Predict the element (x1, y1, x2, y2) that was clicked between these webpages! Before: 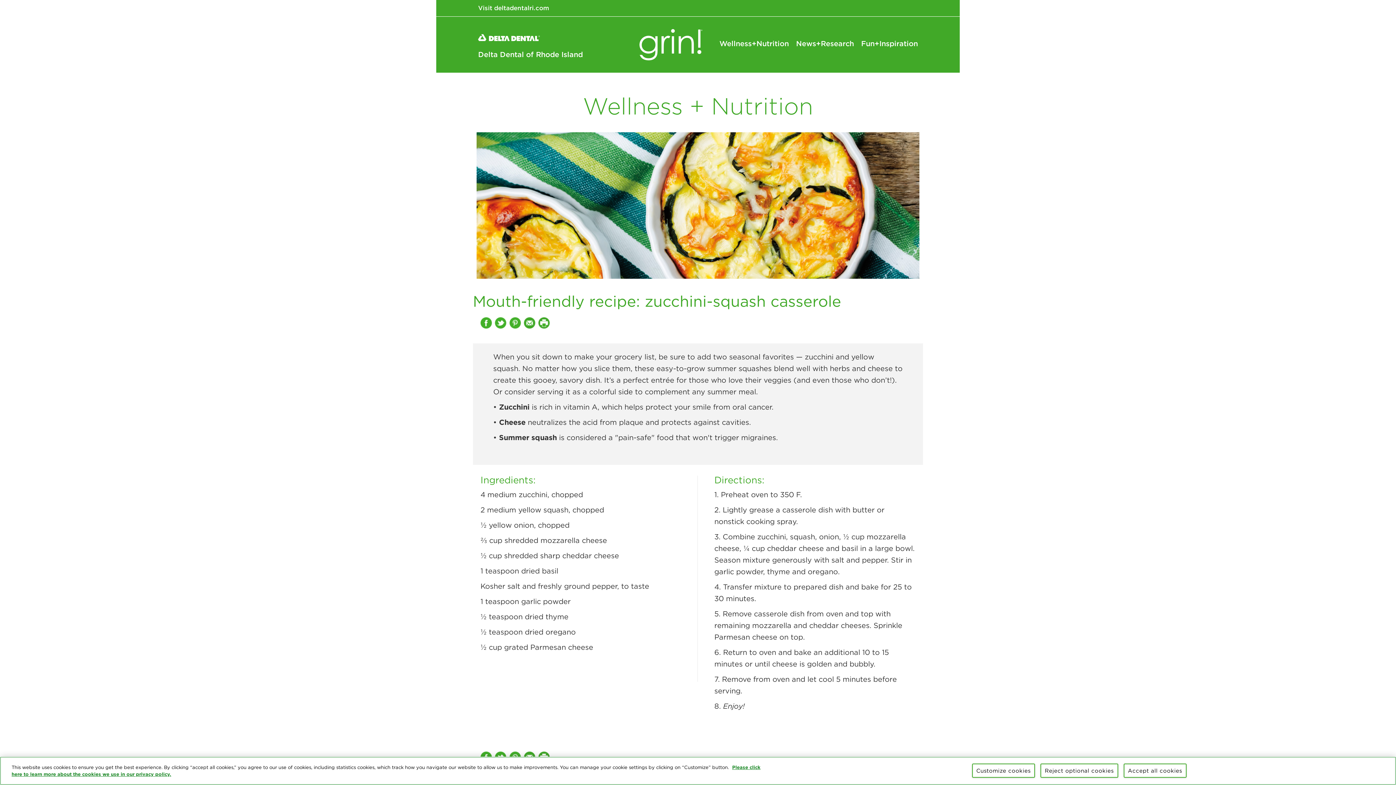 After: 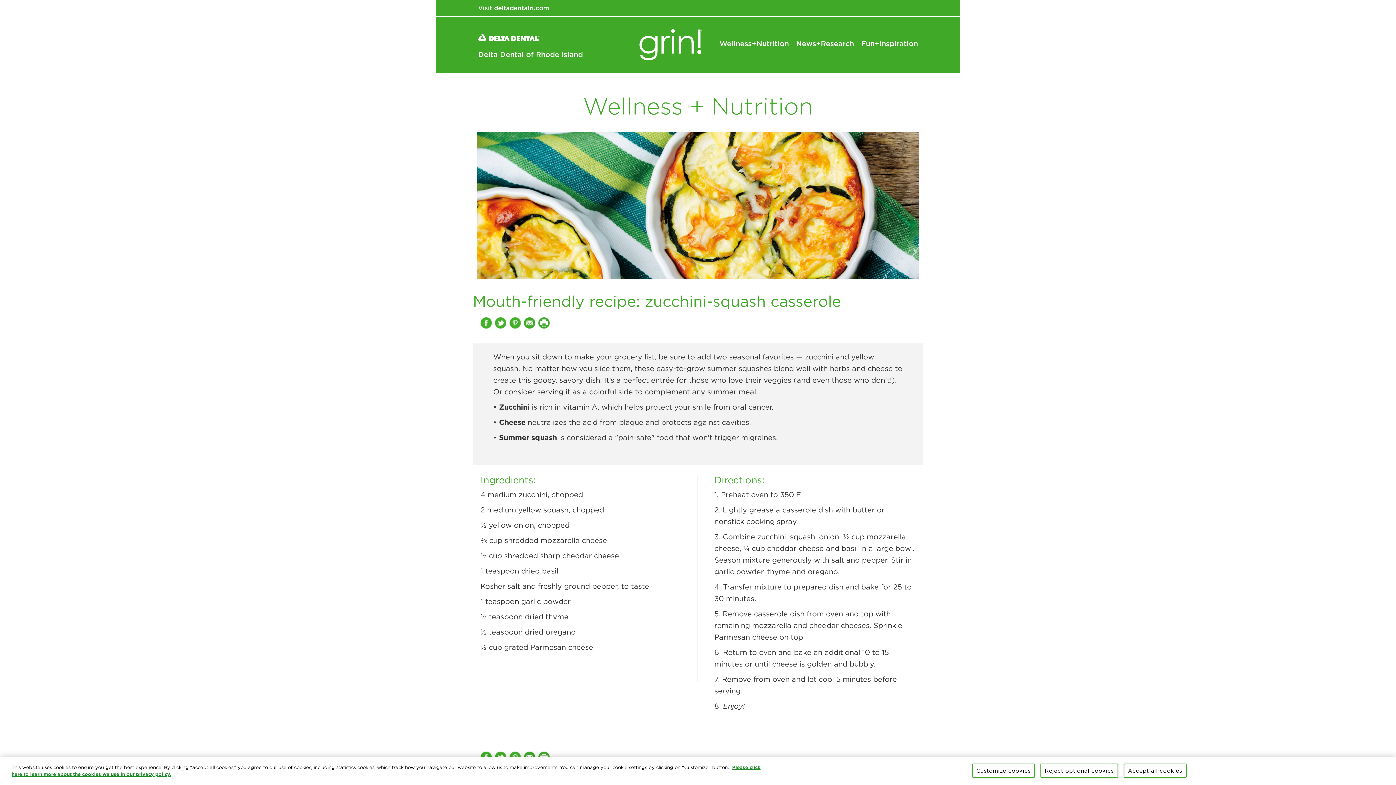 Action: bbox: (509, 319, 522, 326)